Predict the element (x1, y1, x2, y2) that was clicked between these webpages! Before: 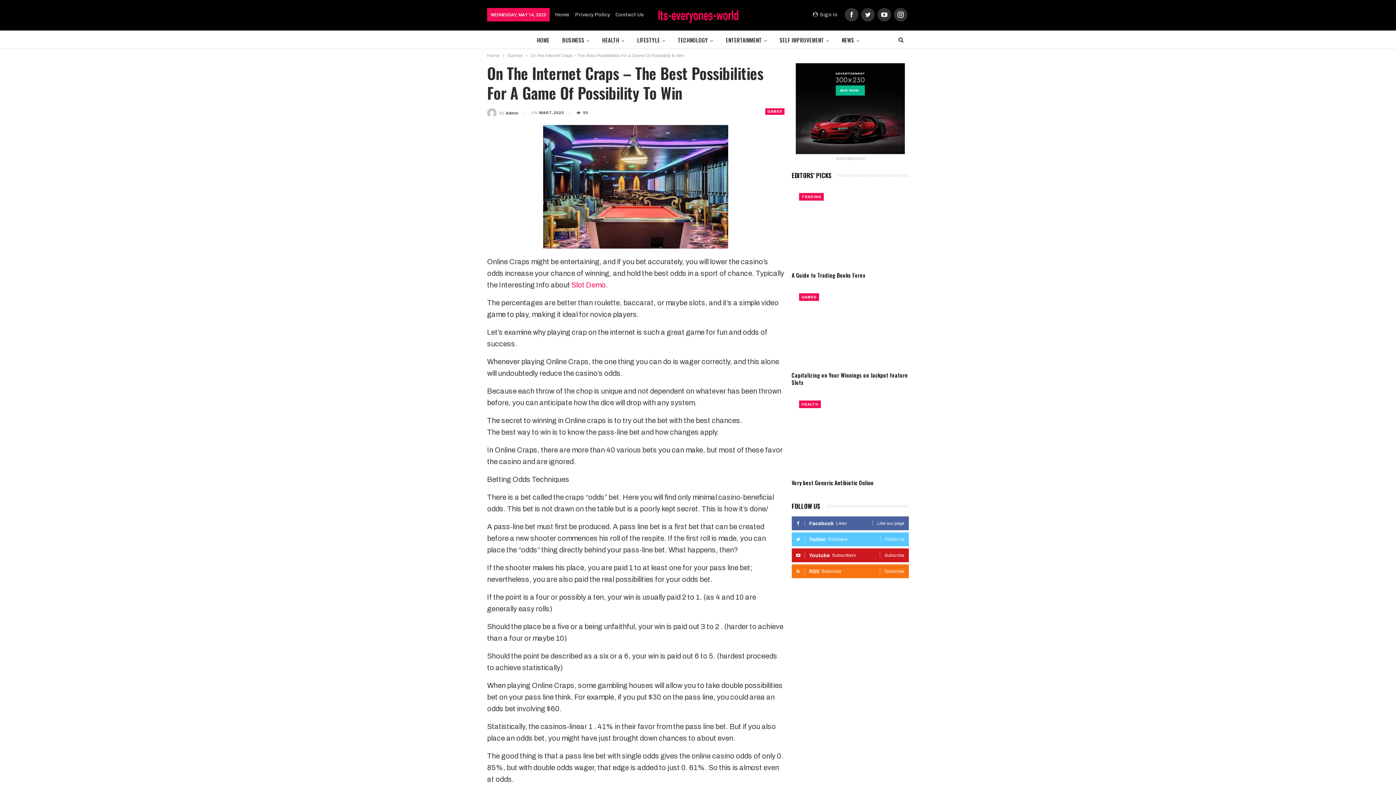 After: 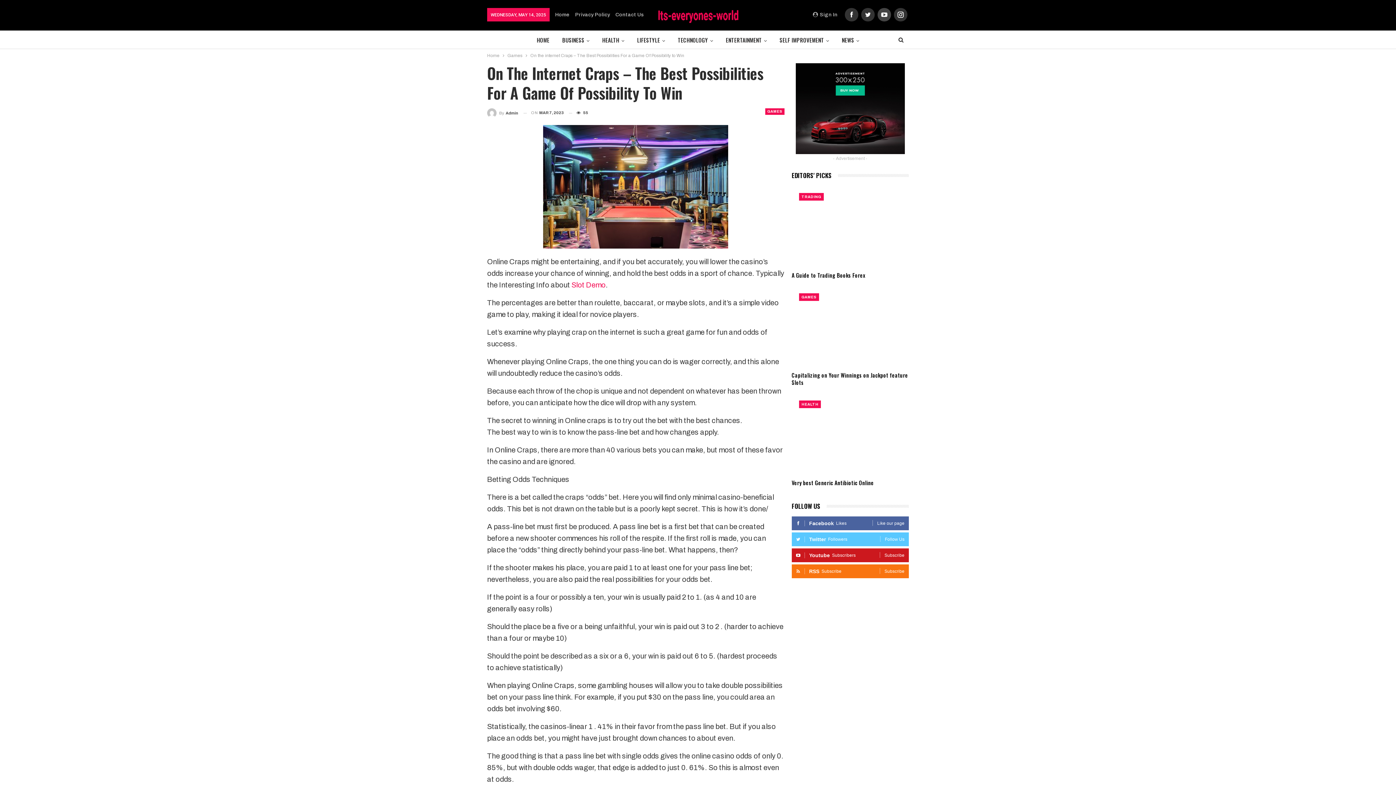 Action: bbox: (877, 11, 891, 16)